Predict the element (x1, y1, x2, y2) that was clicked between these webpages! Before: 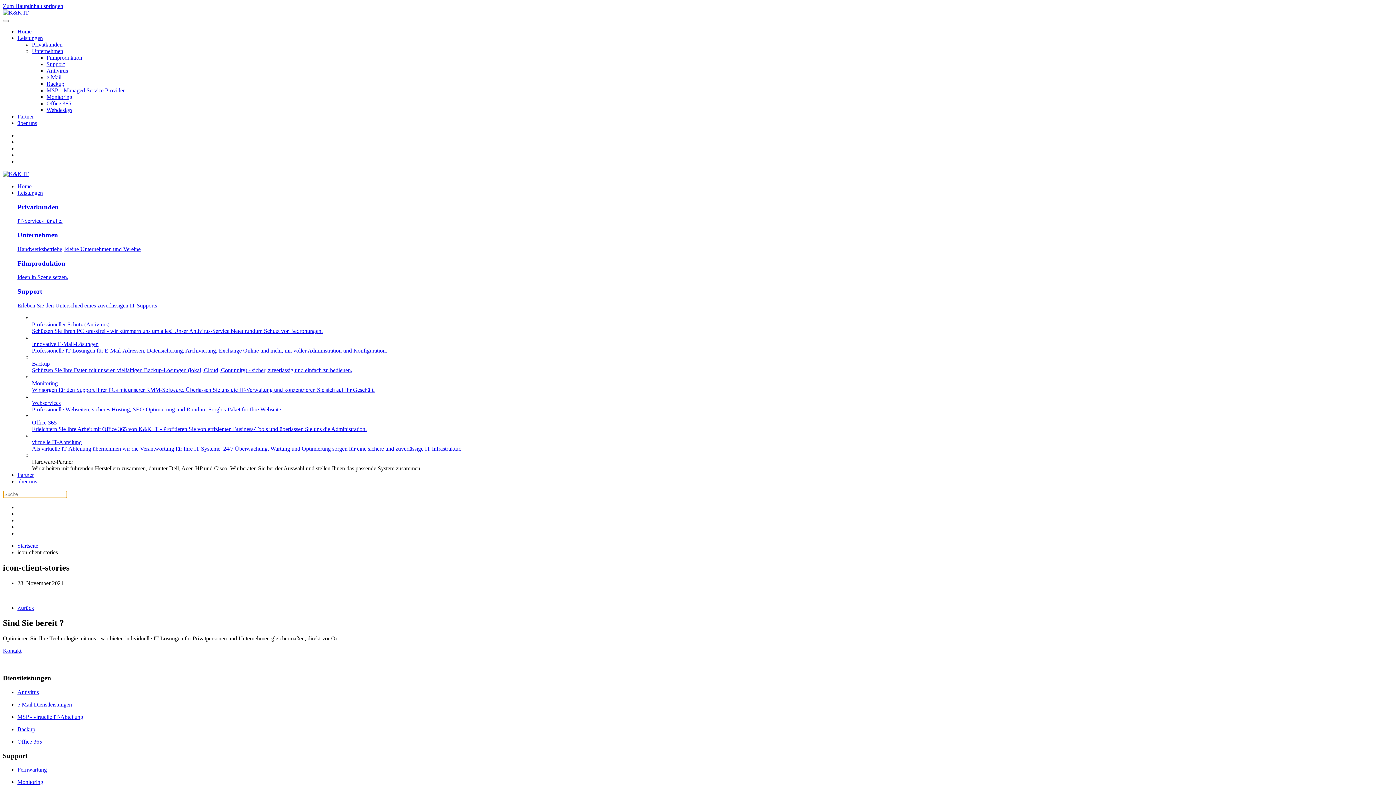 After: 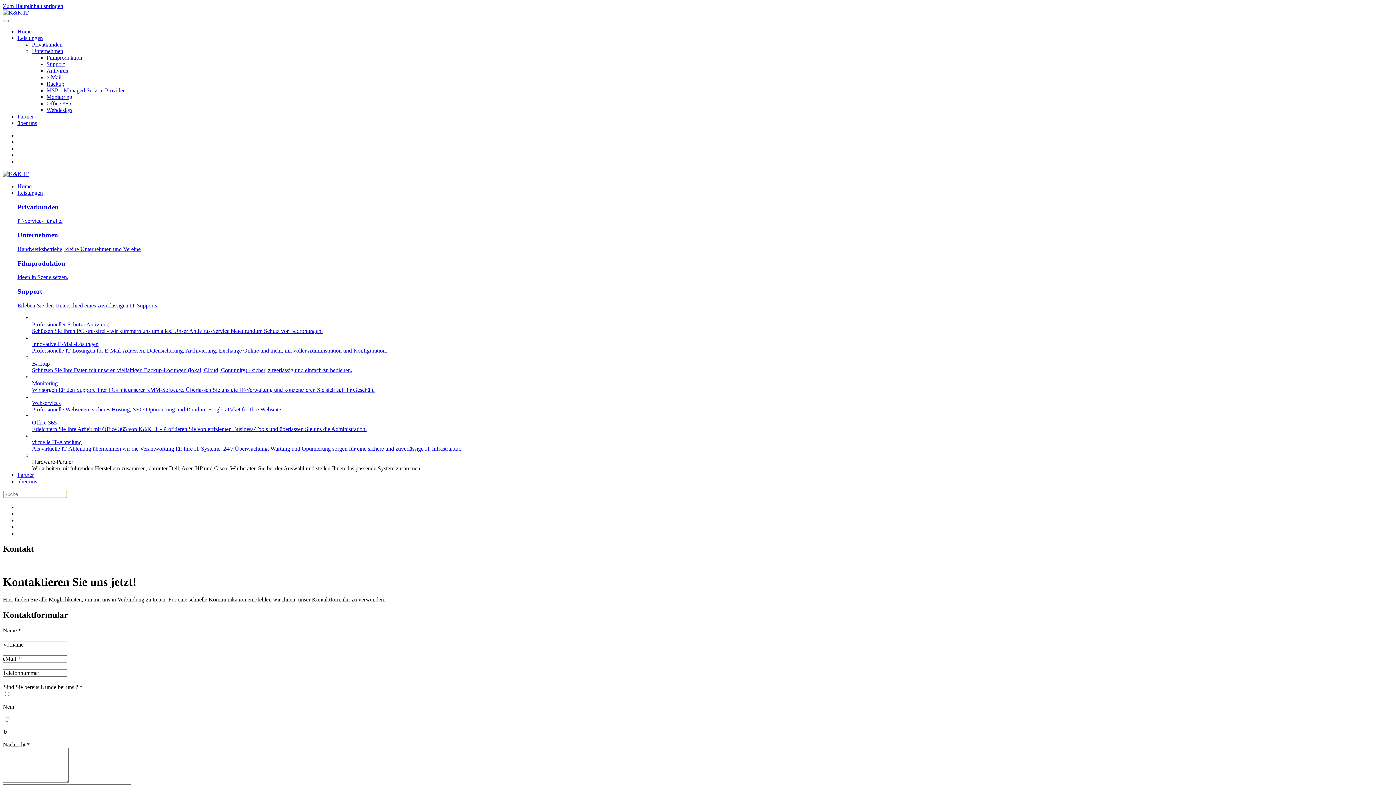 Action: bbox: (2, 648, 21, 654) label: Kontakt